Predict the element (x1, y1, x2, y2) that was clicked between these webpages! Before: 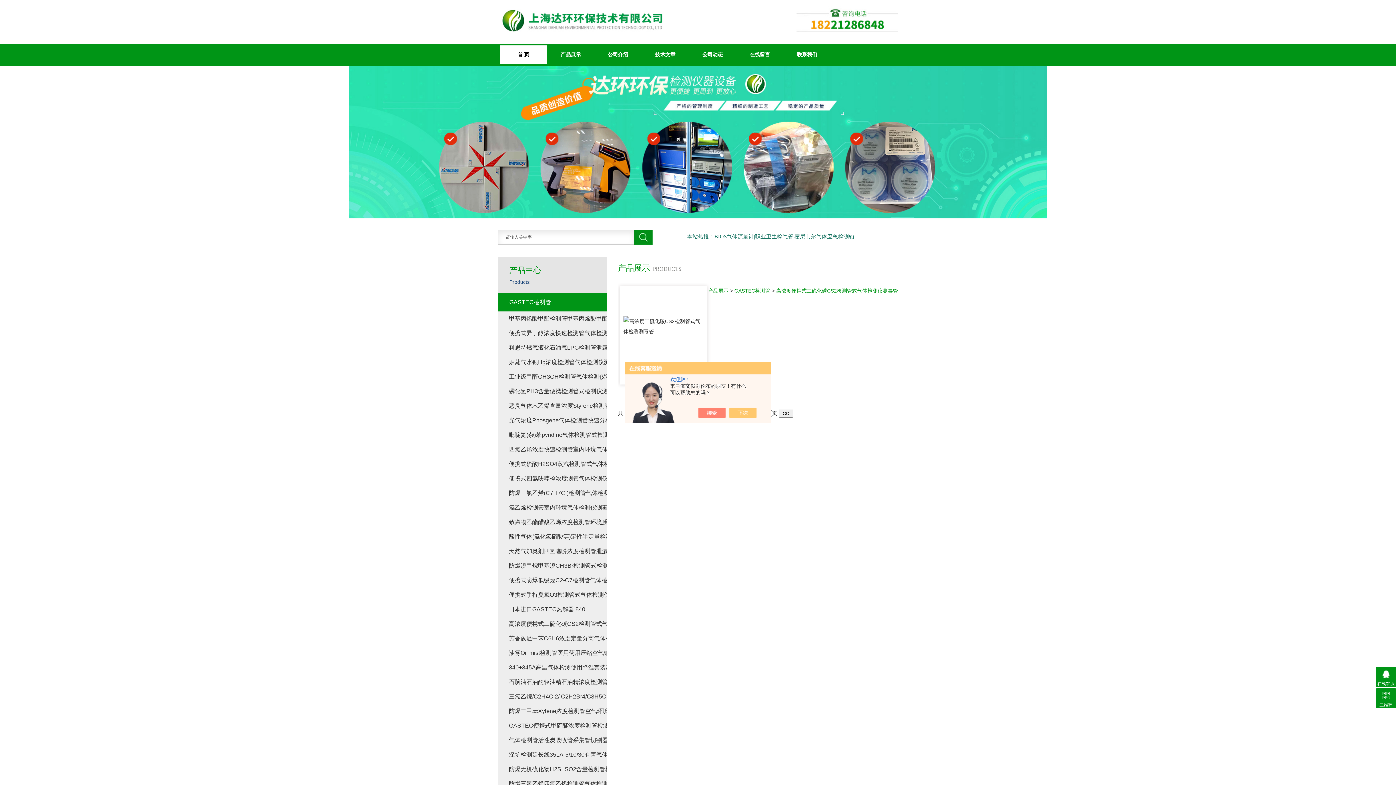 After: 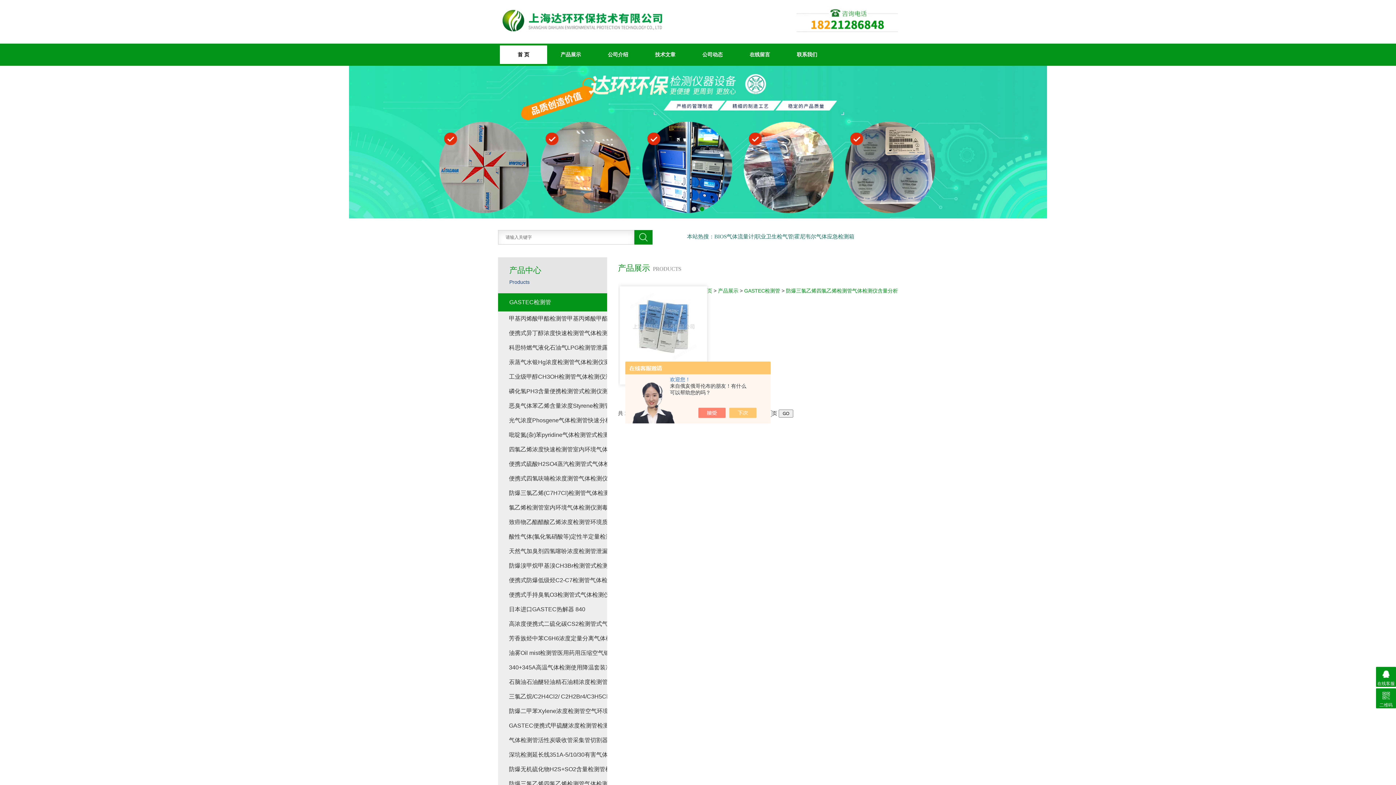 Action: bbox: (505, 777, 607, 791) label: 防爆三氯乙烯四氯乙烯检测管气体检测仪含量分析